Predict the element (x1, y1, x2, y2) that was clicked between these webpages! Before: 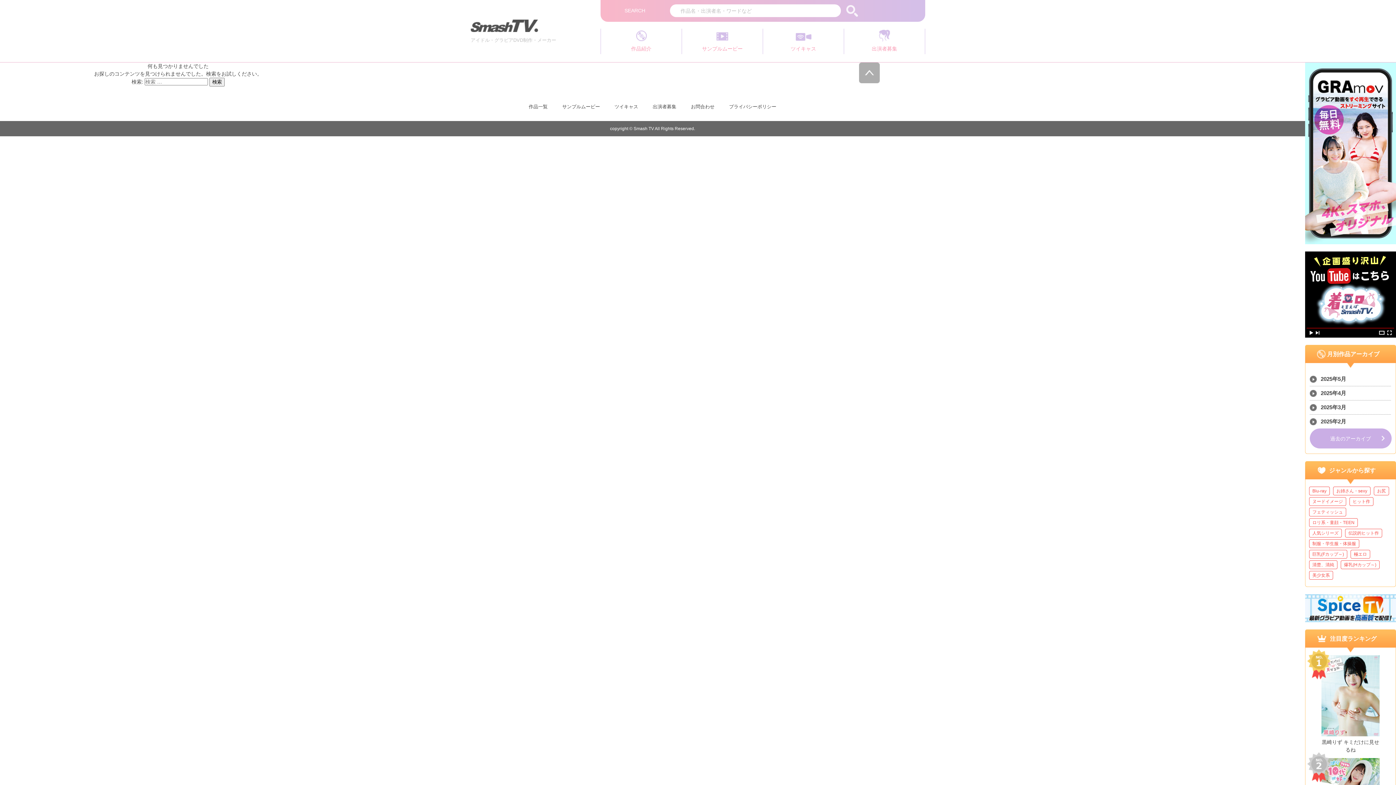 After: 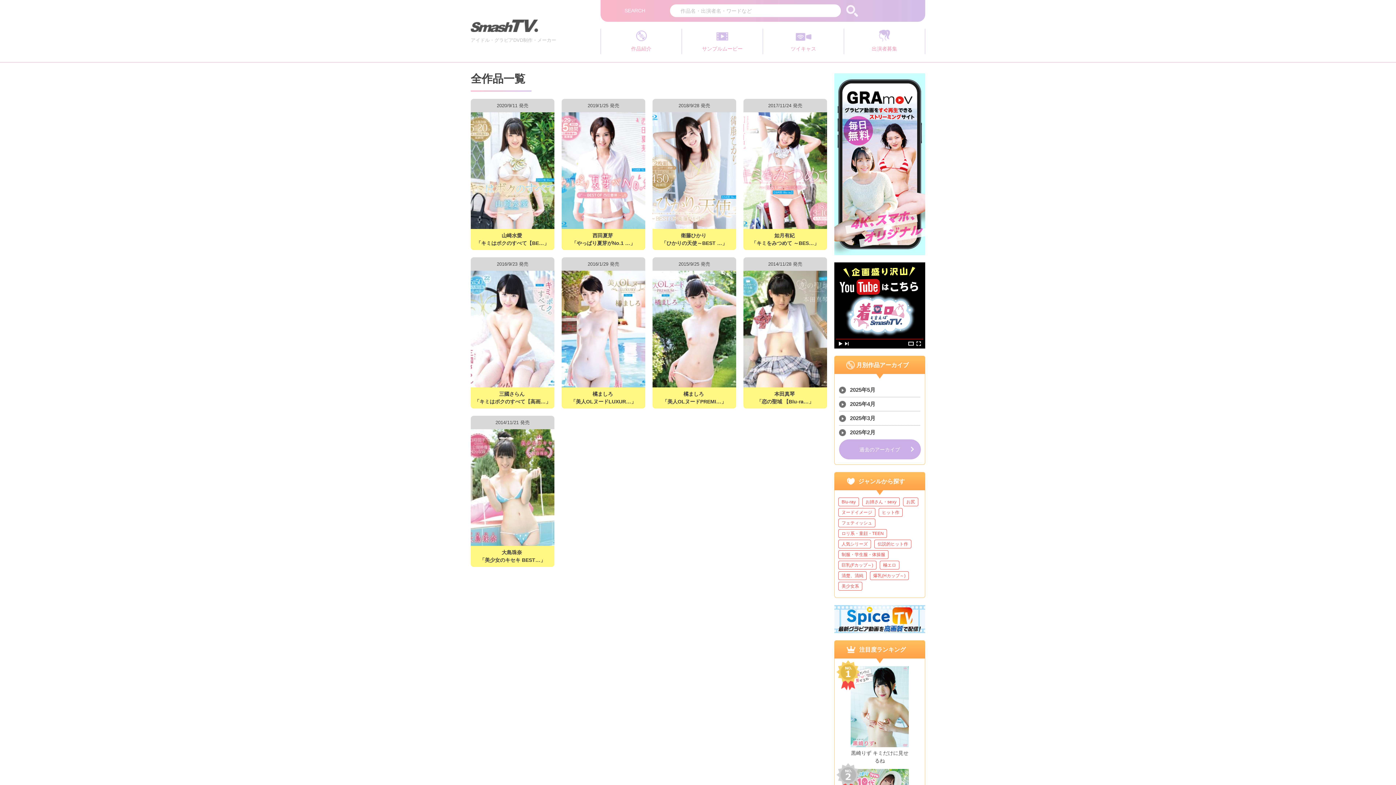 Action: label: Blu-ray bbox: (1309, 486, 1330, 495)